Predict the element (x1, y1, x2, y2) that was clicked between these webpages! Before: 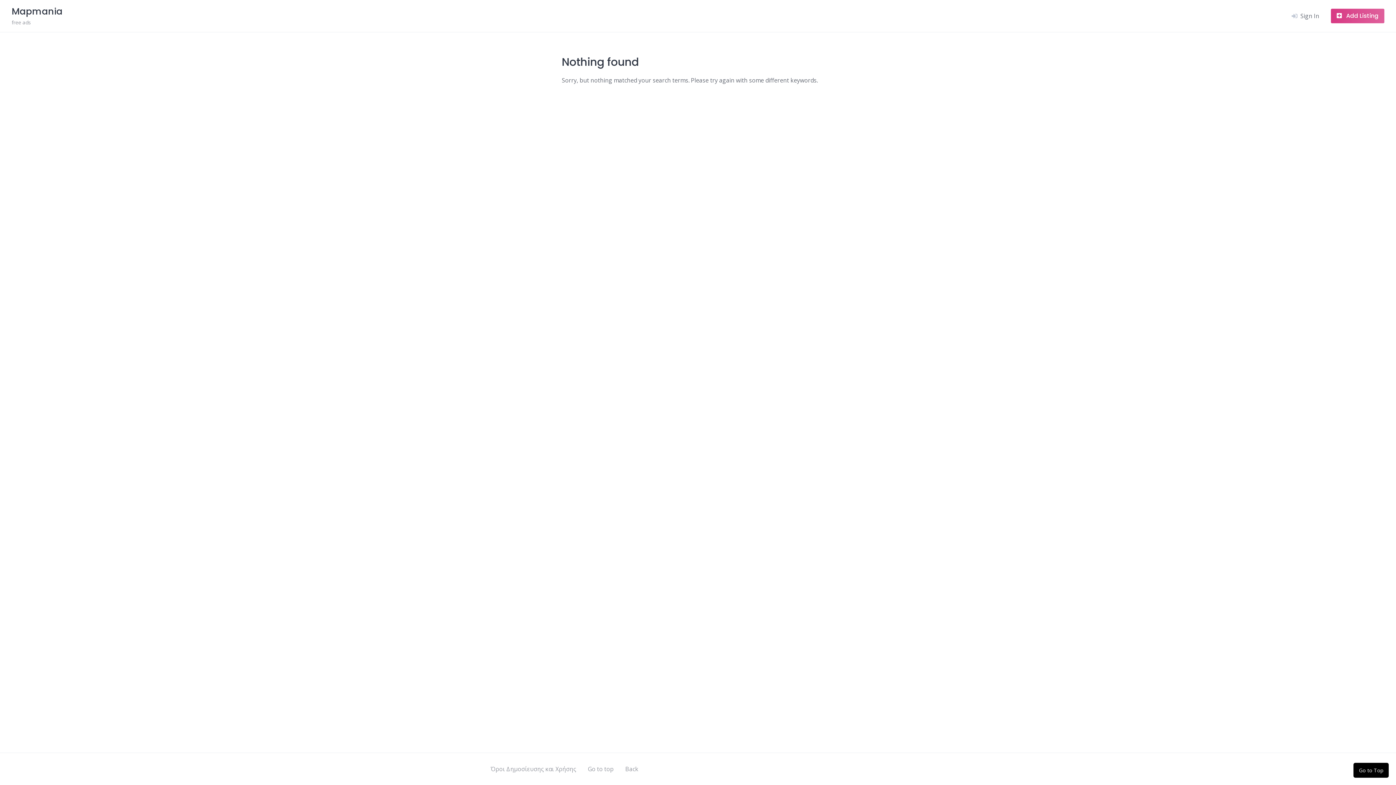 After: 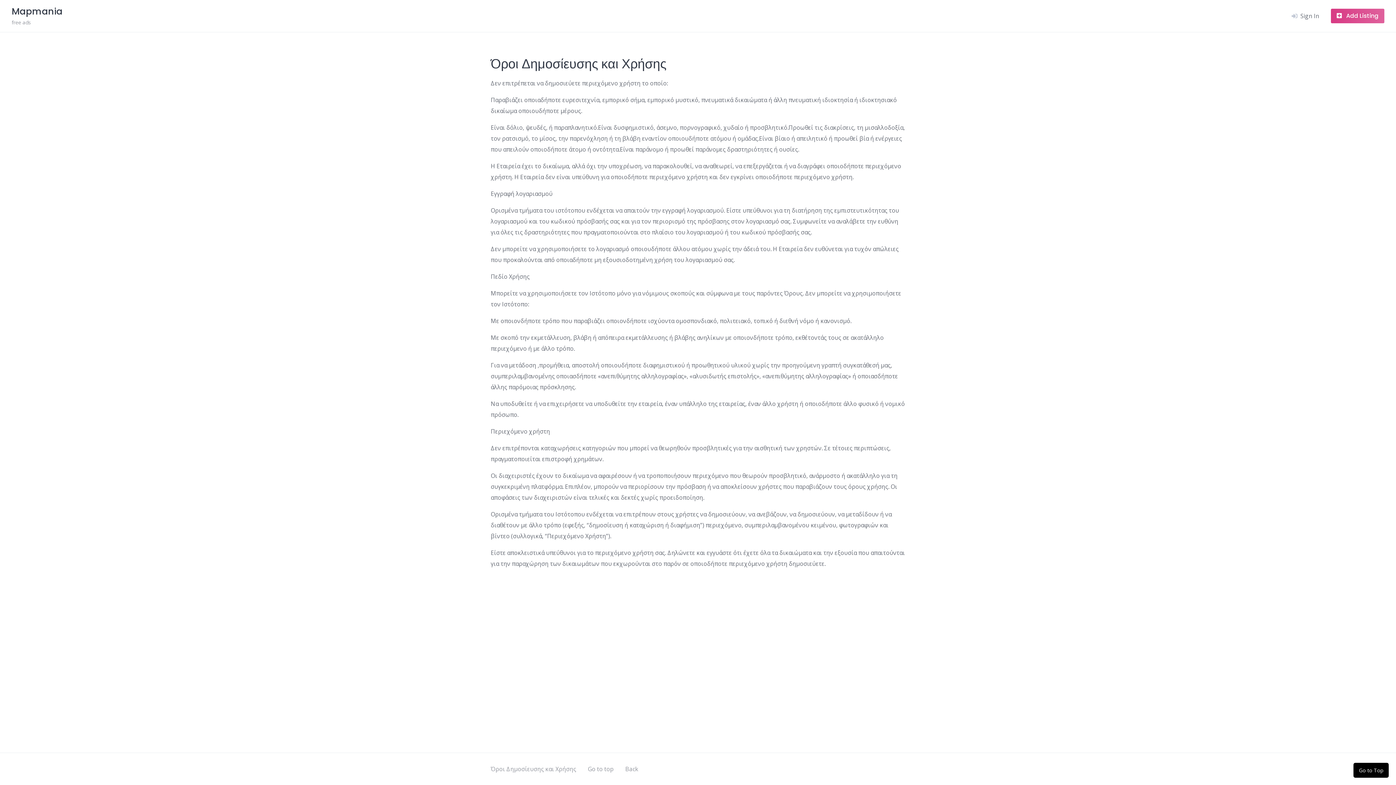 Action: label: Όροι Δημοσίευσης και Χρήσης bbox: (490, 765, 576, 773)